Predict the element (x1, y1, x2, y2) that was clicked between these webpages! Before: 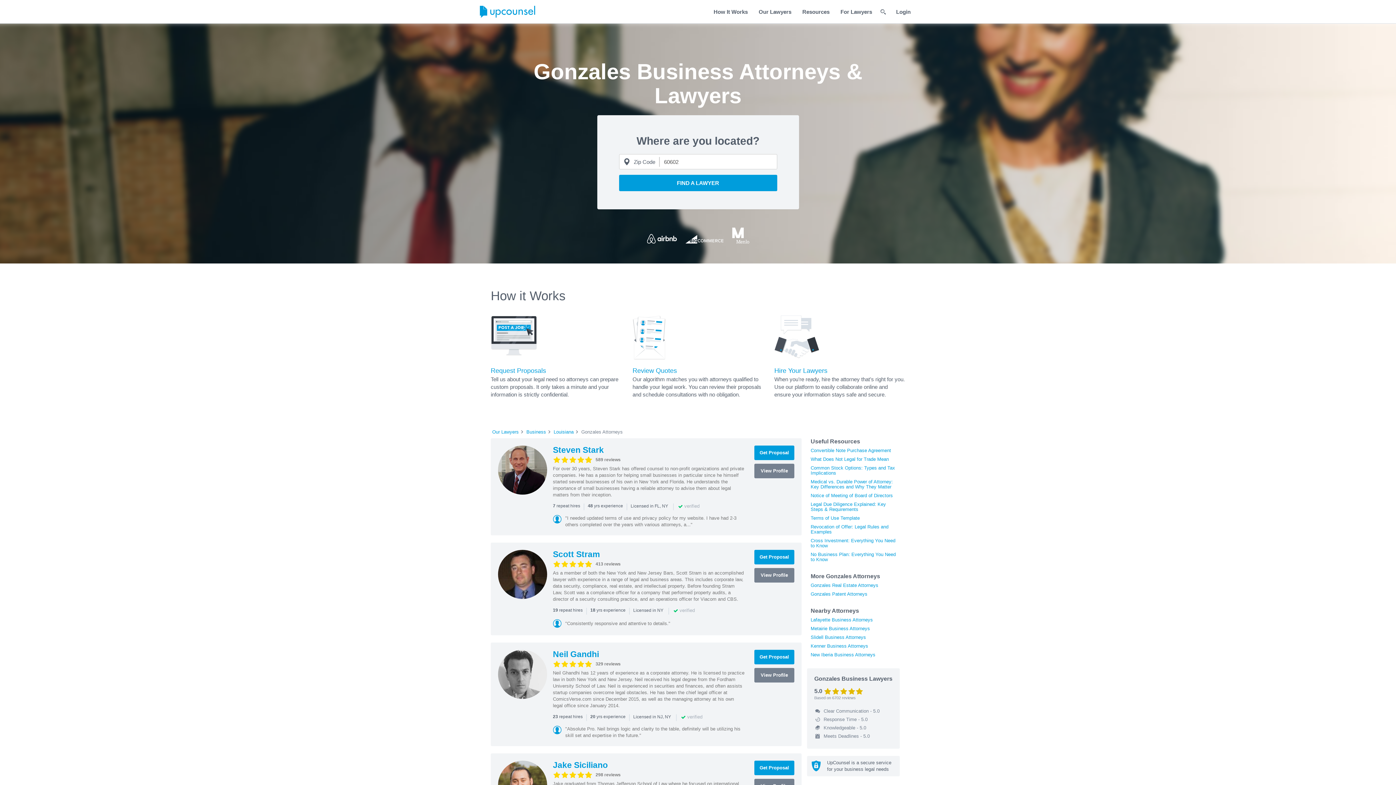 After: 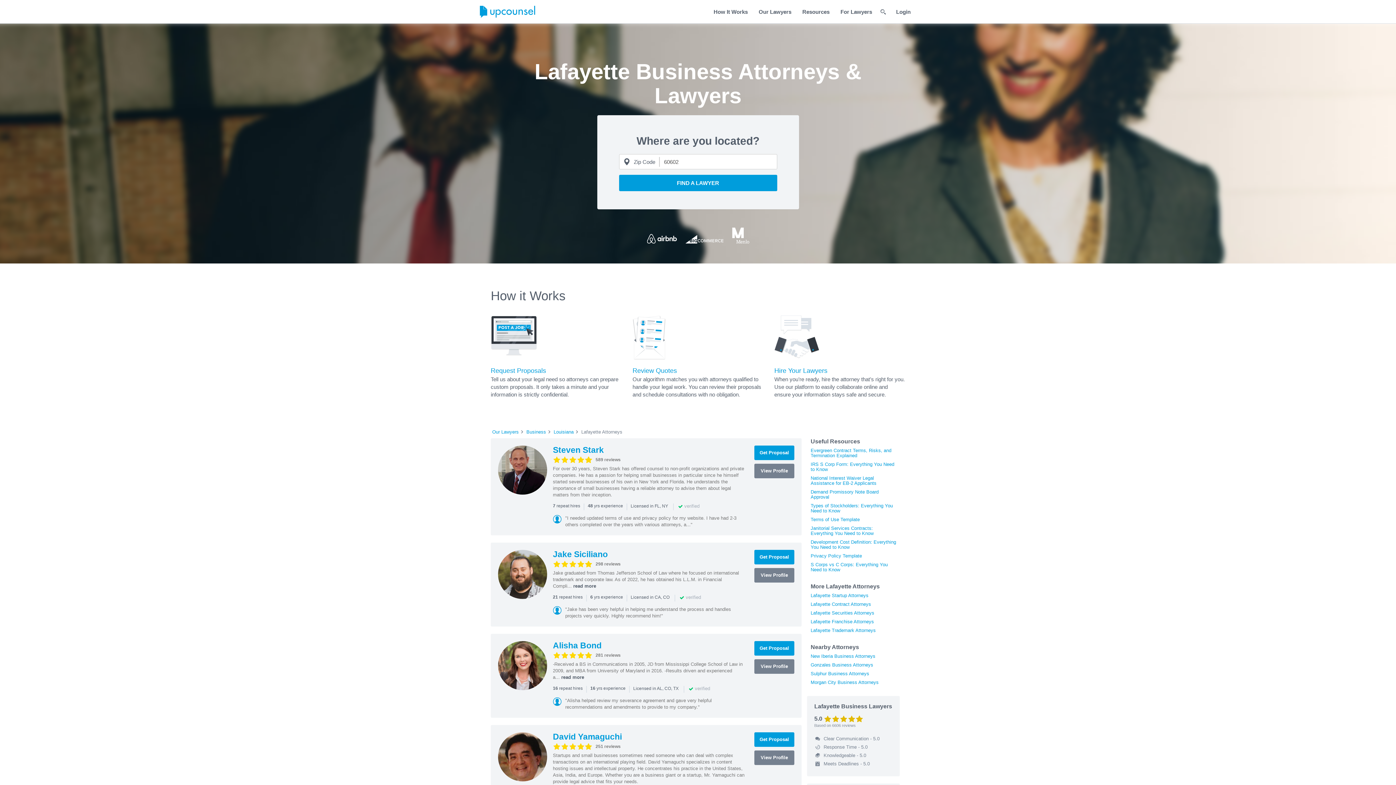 Action: bbox: (810, 617, 873, 622) label: Lafayette Business Attorneys